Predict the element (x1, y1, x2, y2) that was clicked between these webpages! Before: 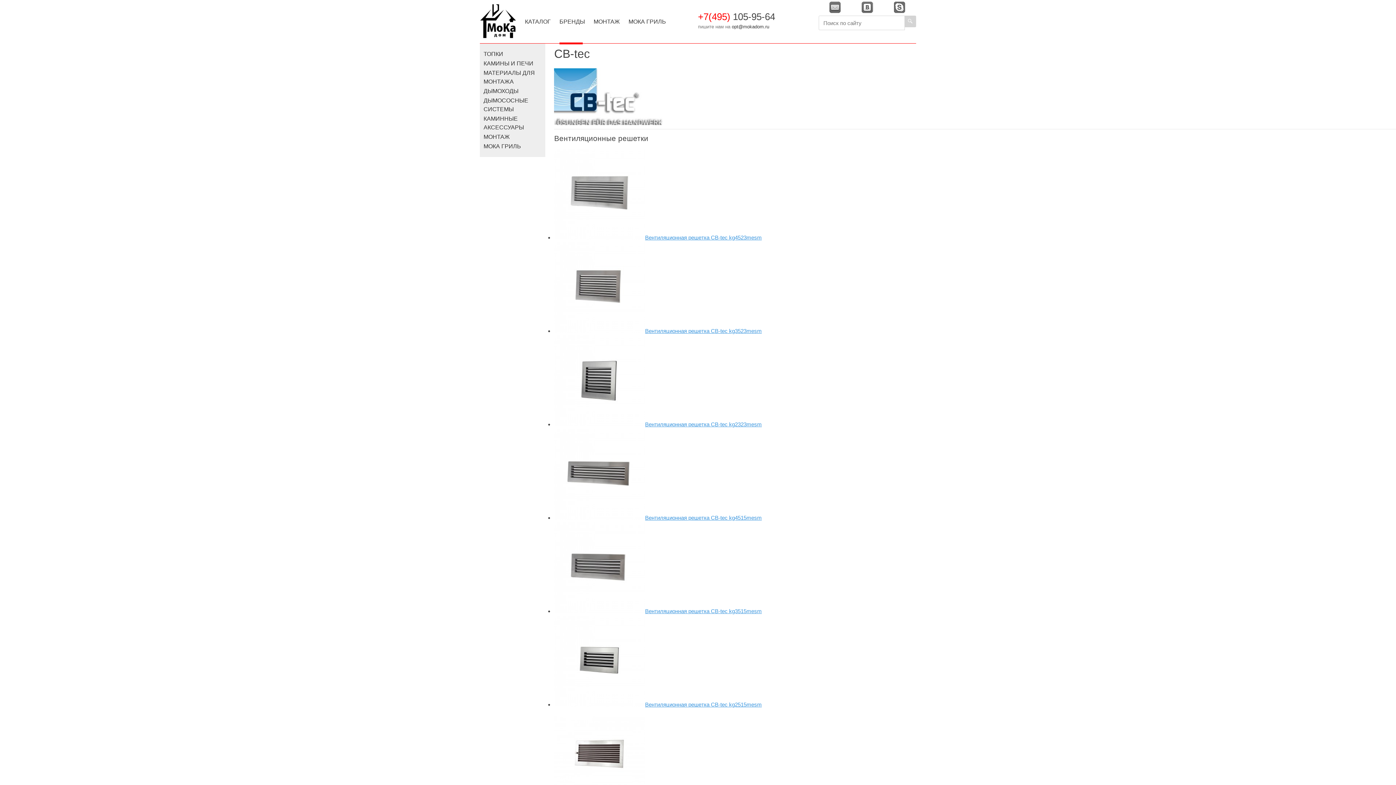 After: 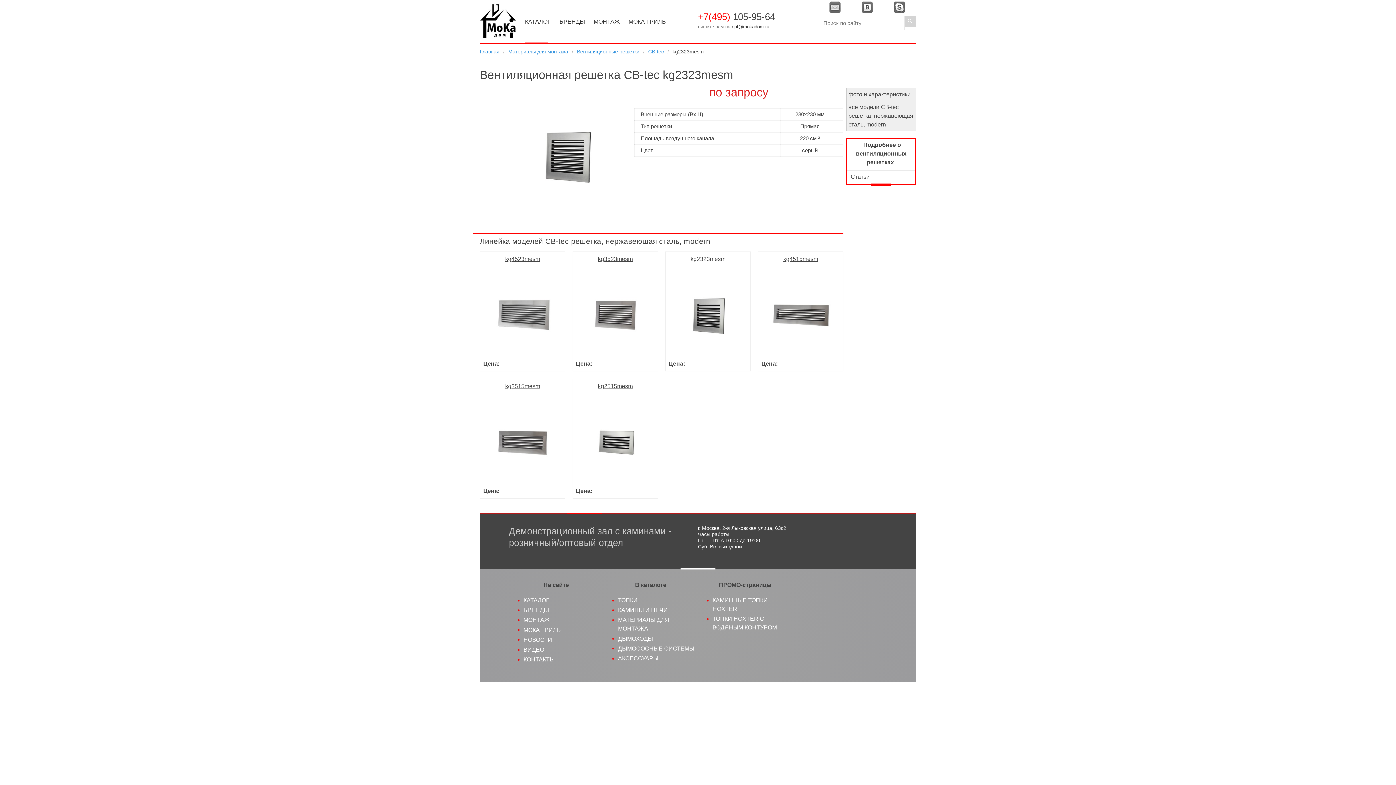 Action: bbox: (554, 421, 761, 427) label: Вентиляционная решетка CB-tec kg2323mesm